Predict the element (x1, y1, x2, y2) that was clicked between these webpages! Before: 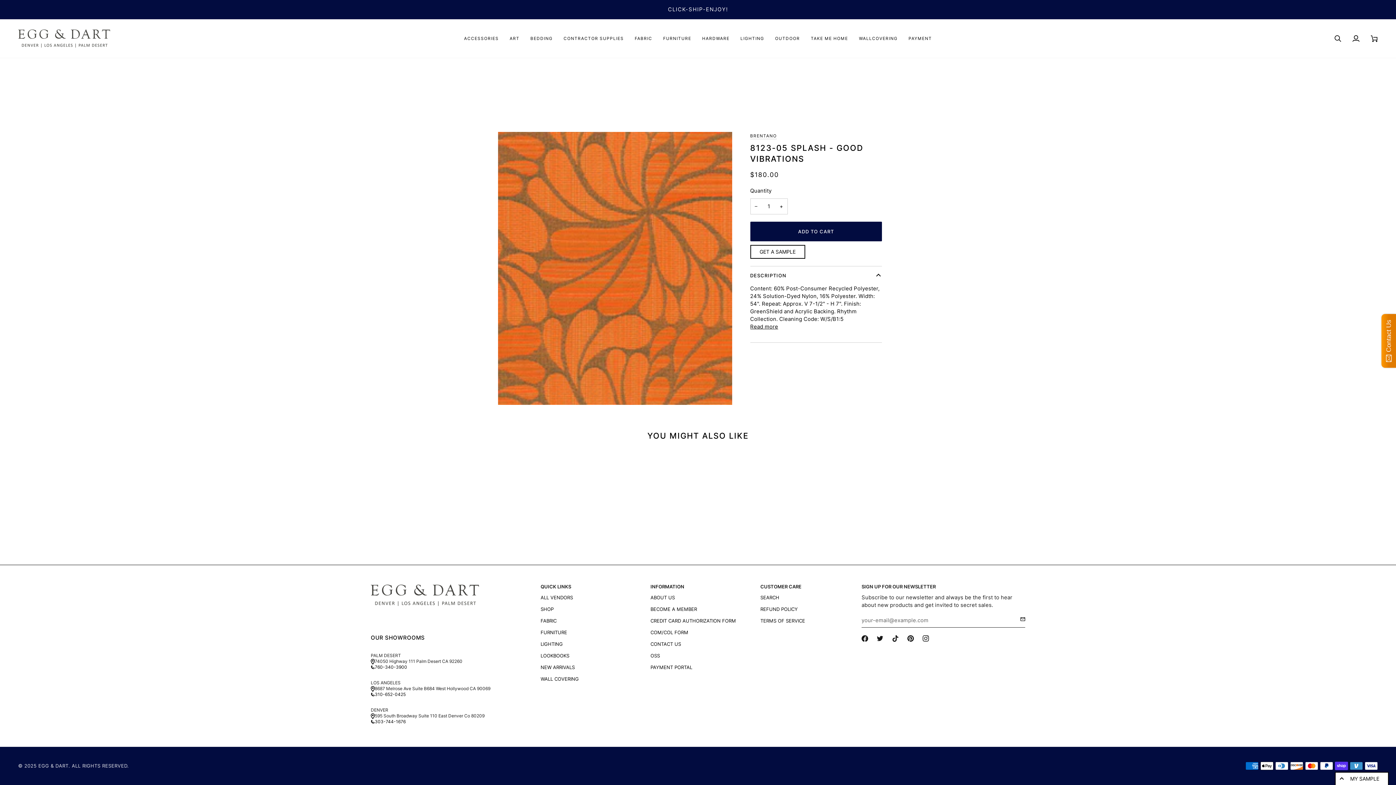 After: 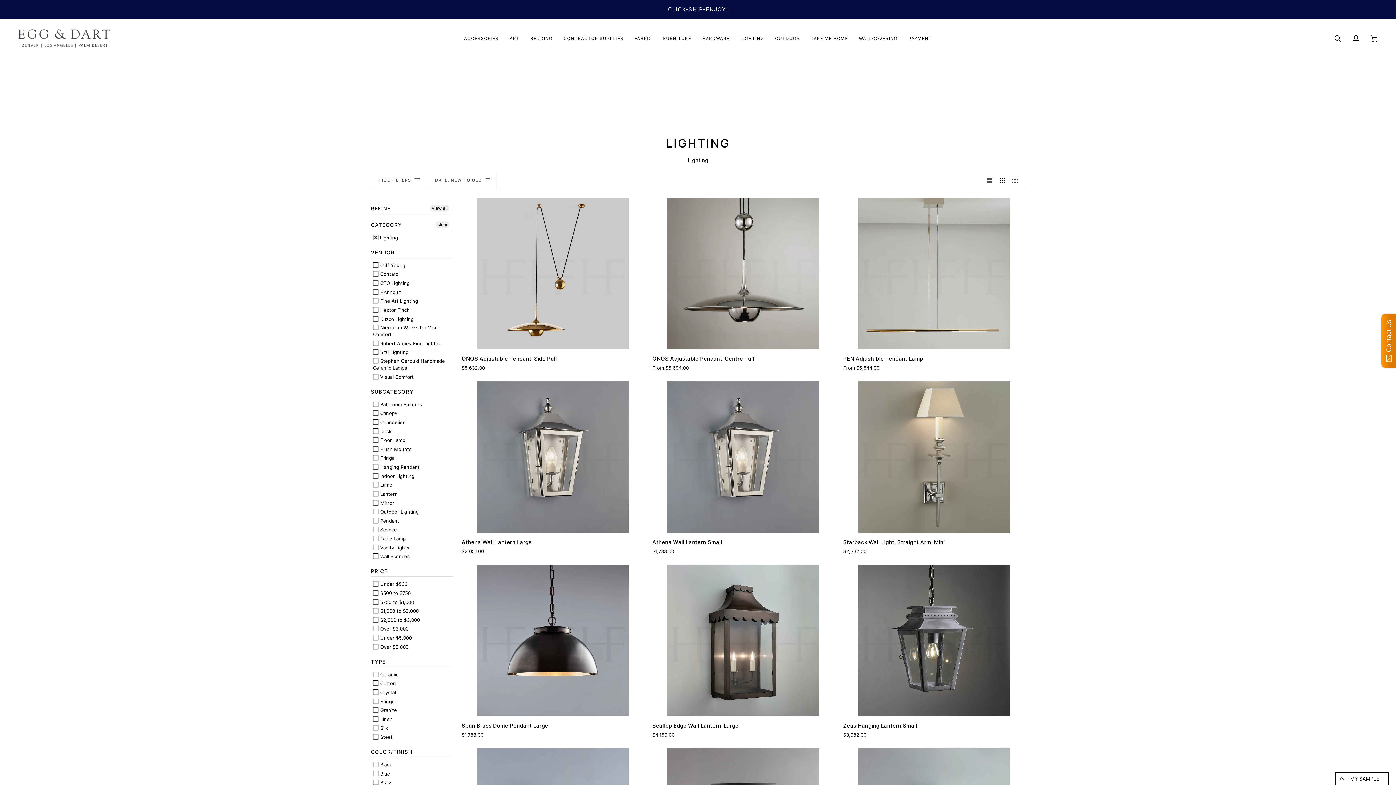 Action: label: LIGHTING bbox: (540, 641, 562, 647)